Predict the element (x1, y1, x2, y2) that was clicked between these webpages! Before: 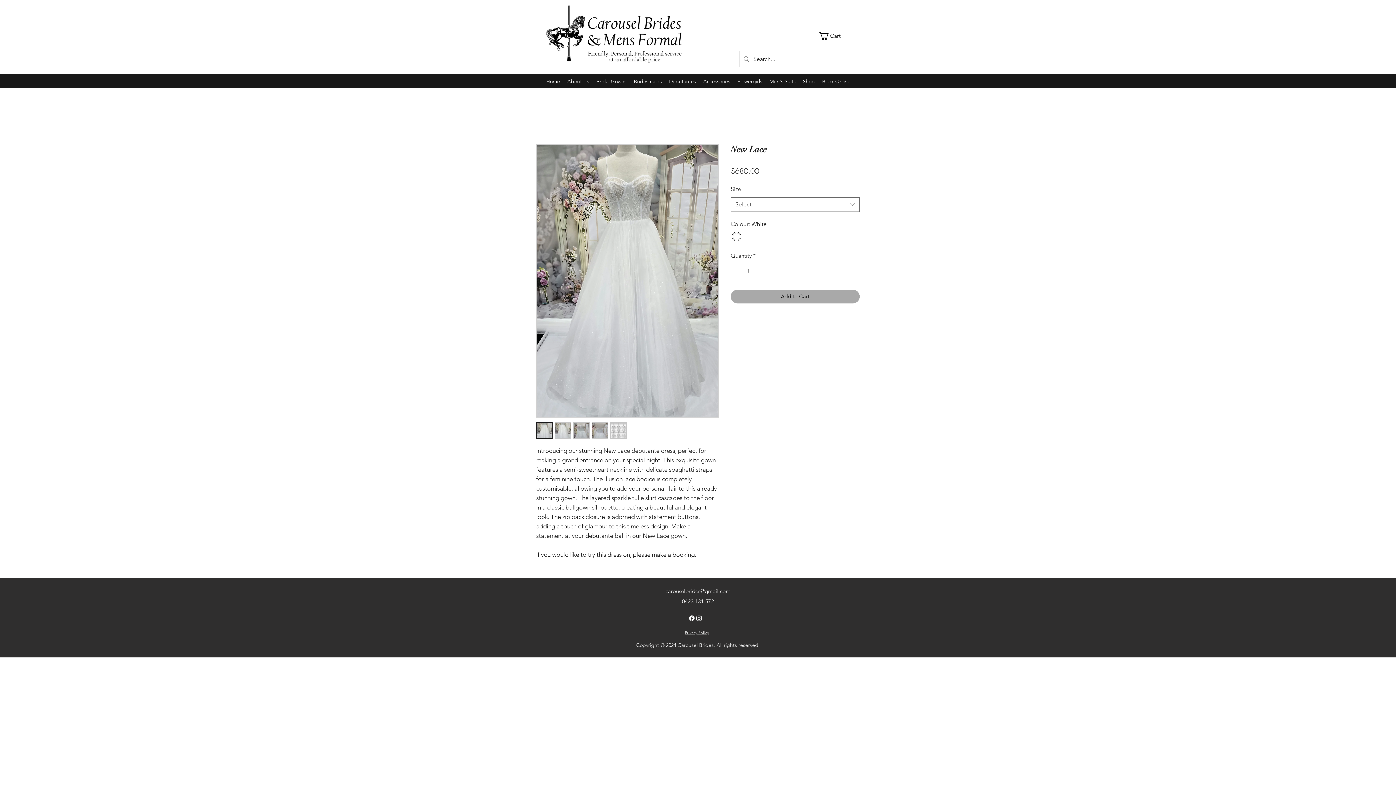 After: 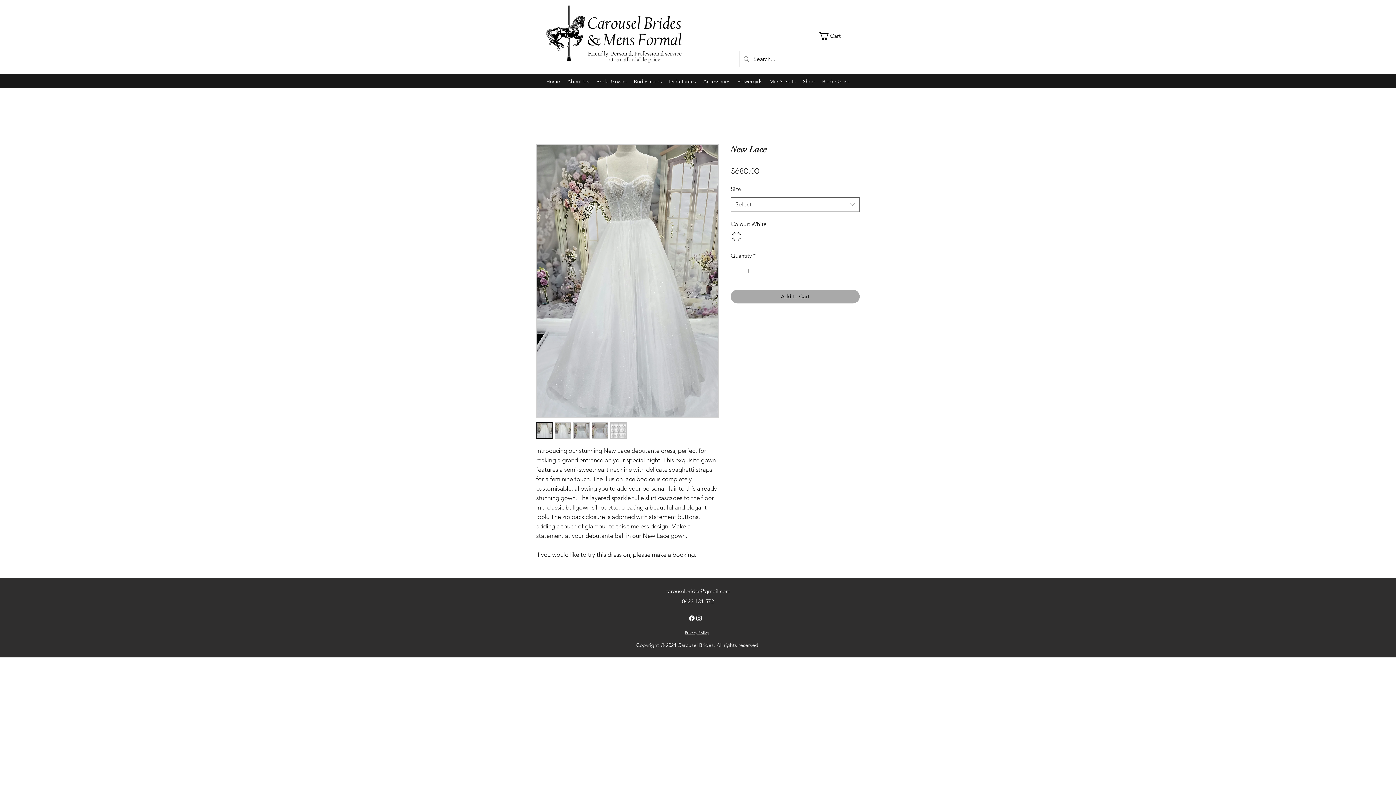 Action: bbox: (818, 32, 850, 40) label: Cart